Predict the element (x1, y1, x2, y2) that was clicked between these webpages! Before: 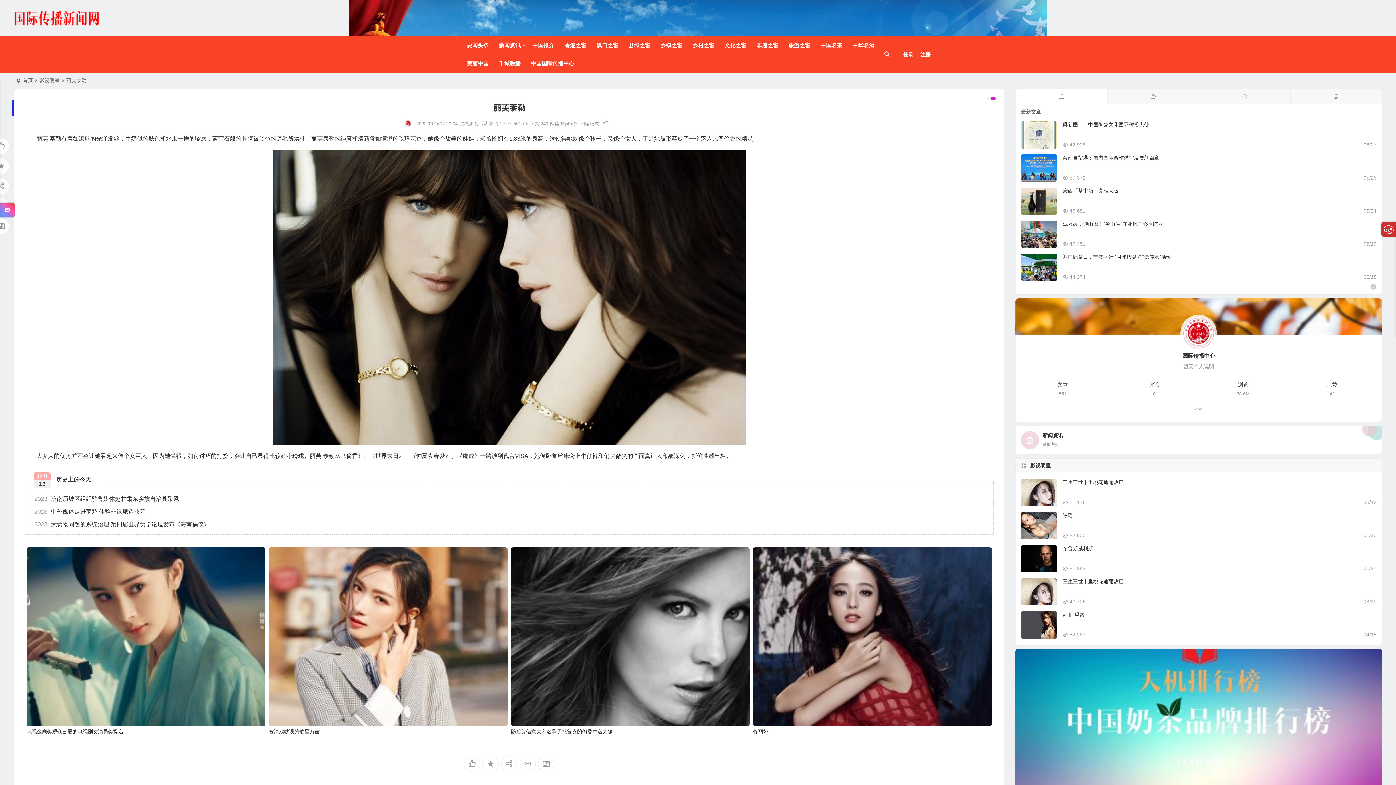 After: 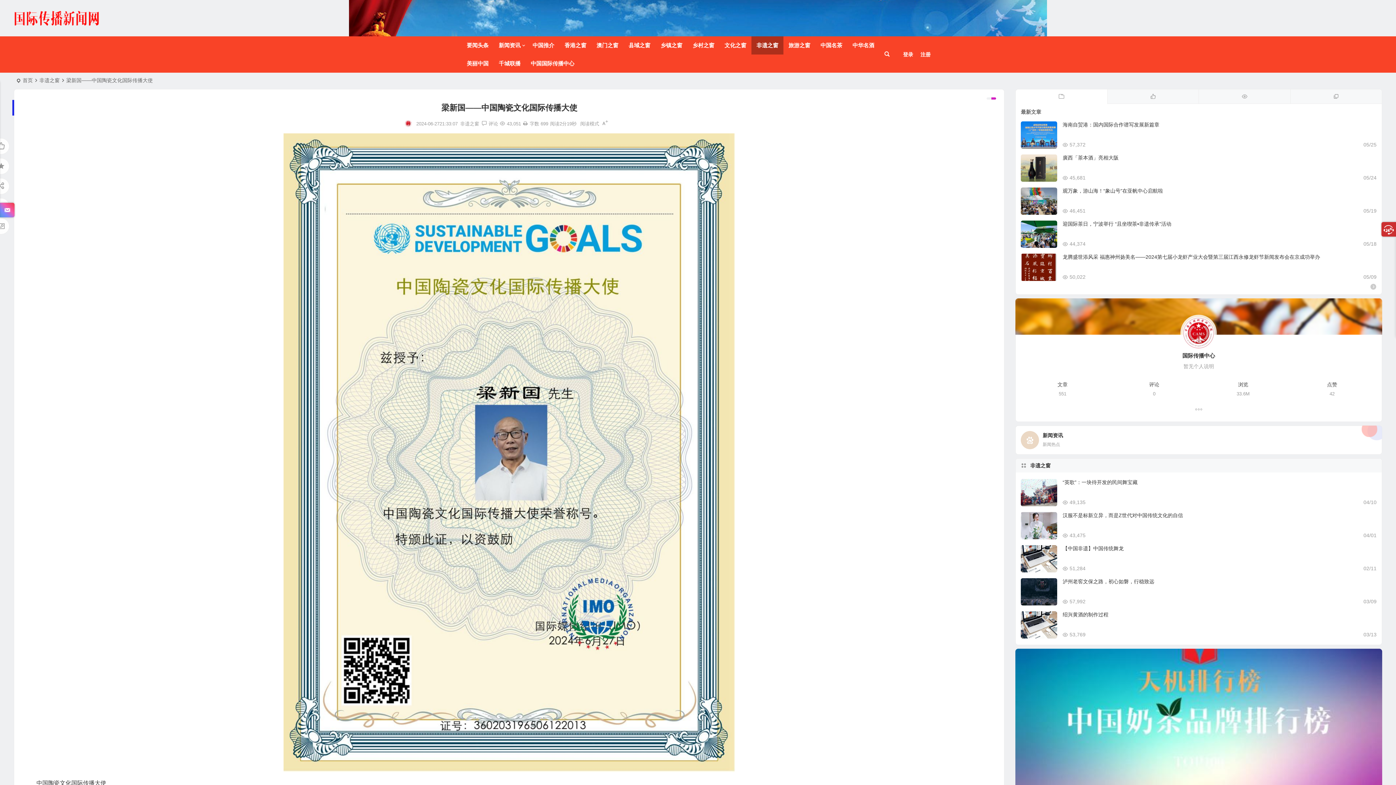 Action: label: 梁新国——中国陶瓷文化国际传播大使 bbox: (1062, 121, 1149, 127)